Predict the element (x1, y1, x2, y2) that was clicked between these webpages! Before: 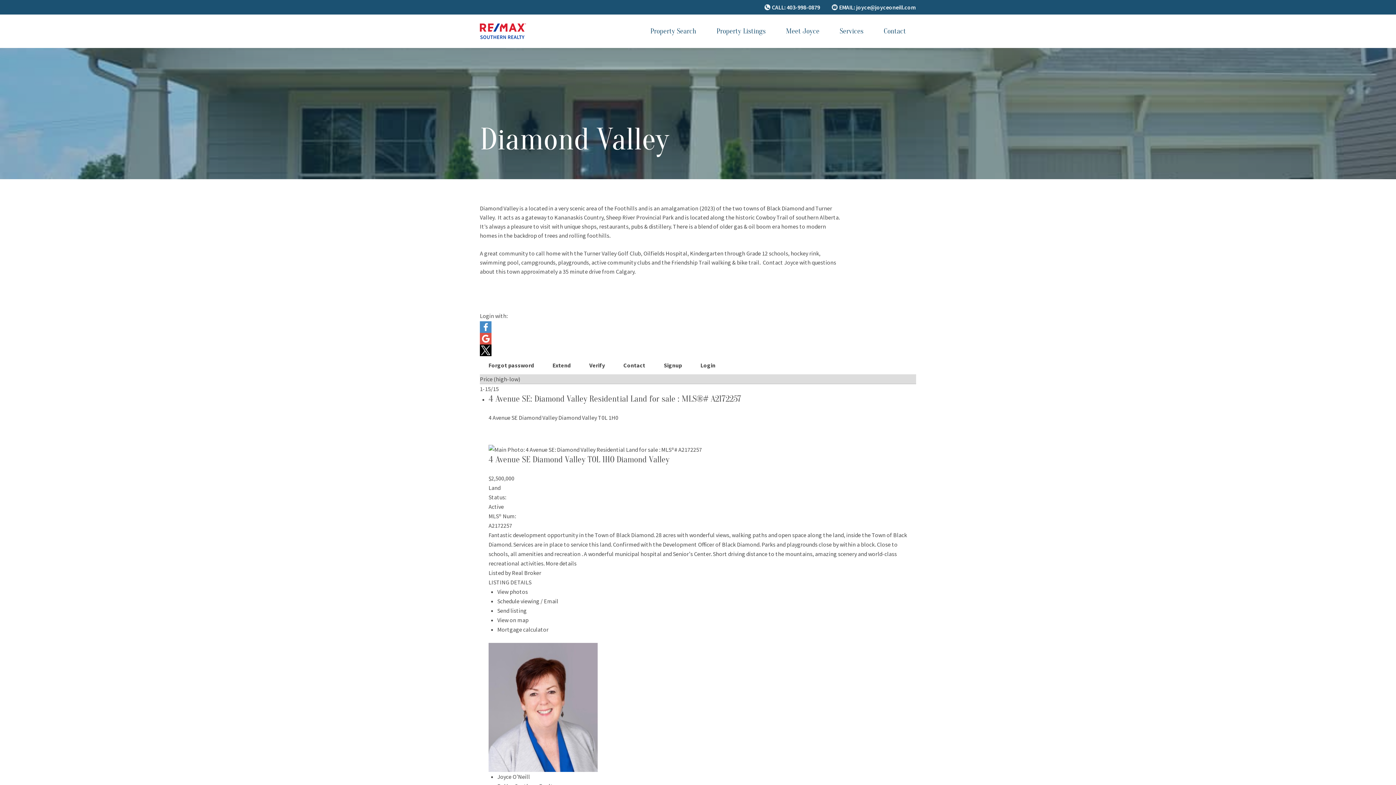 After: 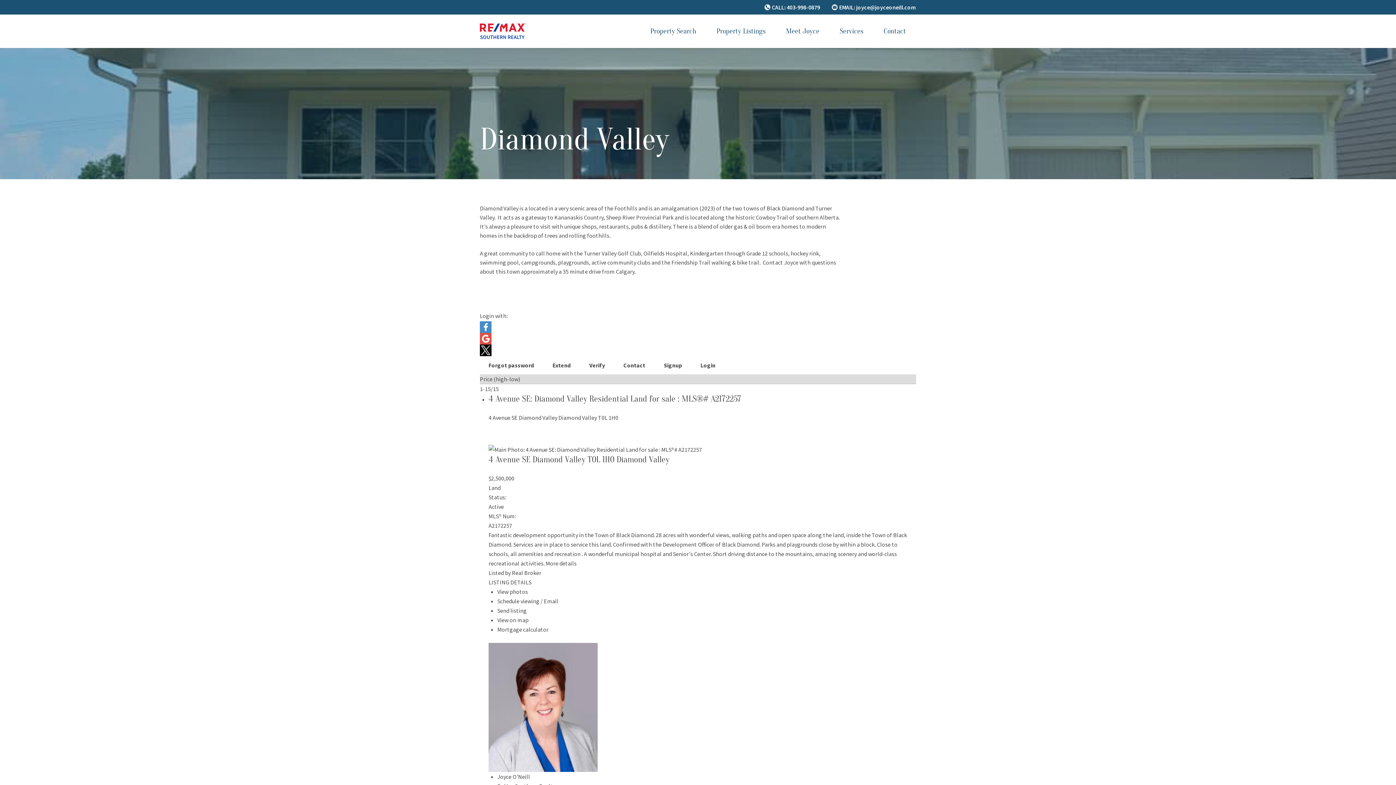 Action: bbox: (497, 626, 548, 633) label: Mortgage calculator